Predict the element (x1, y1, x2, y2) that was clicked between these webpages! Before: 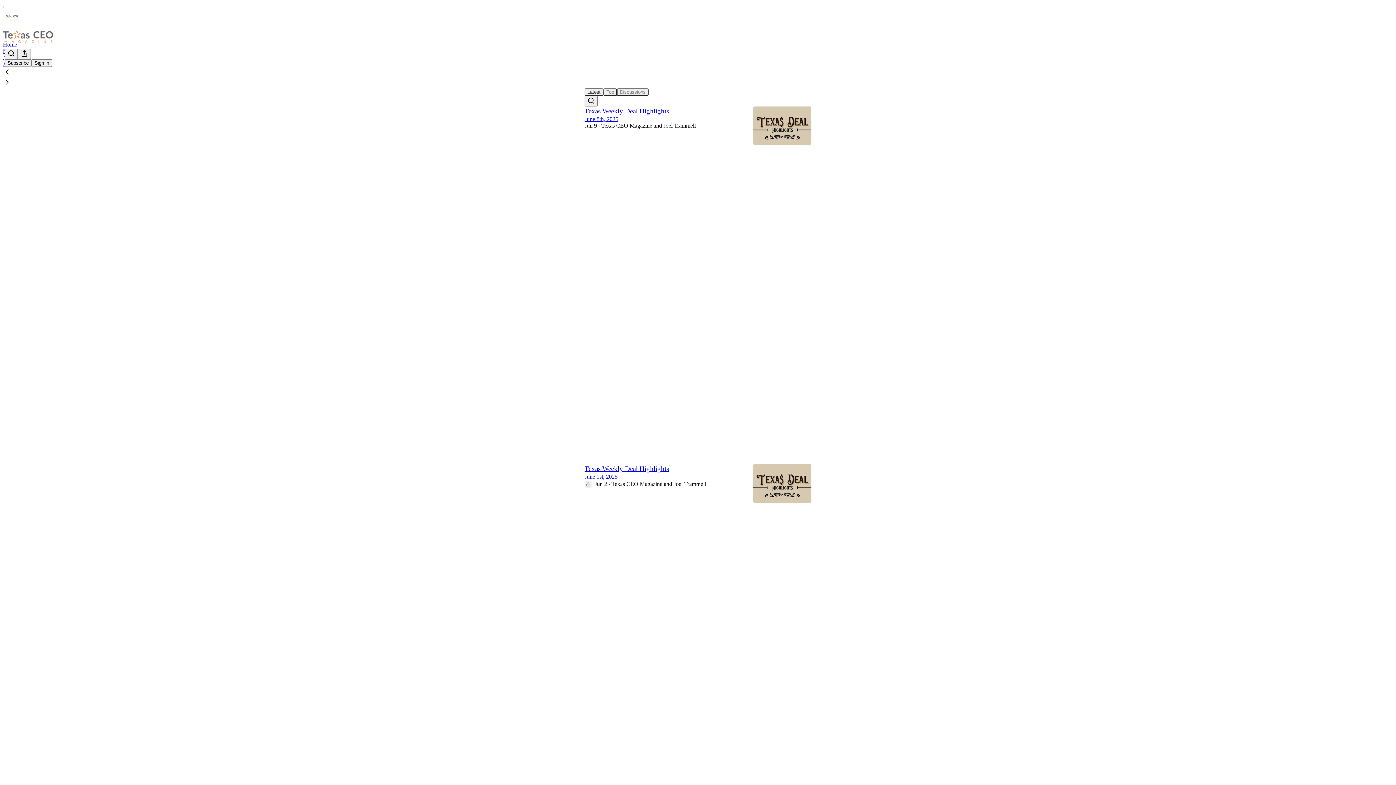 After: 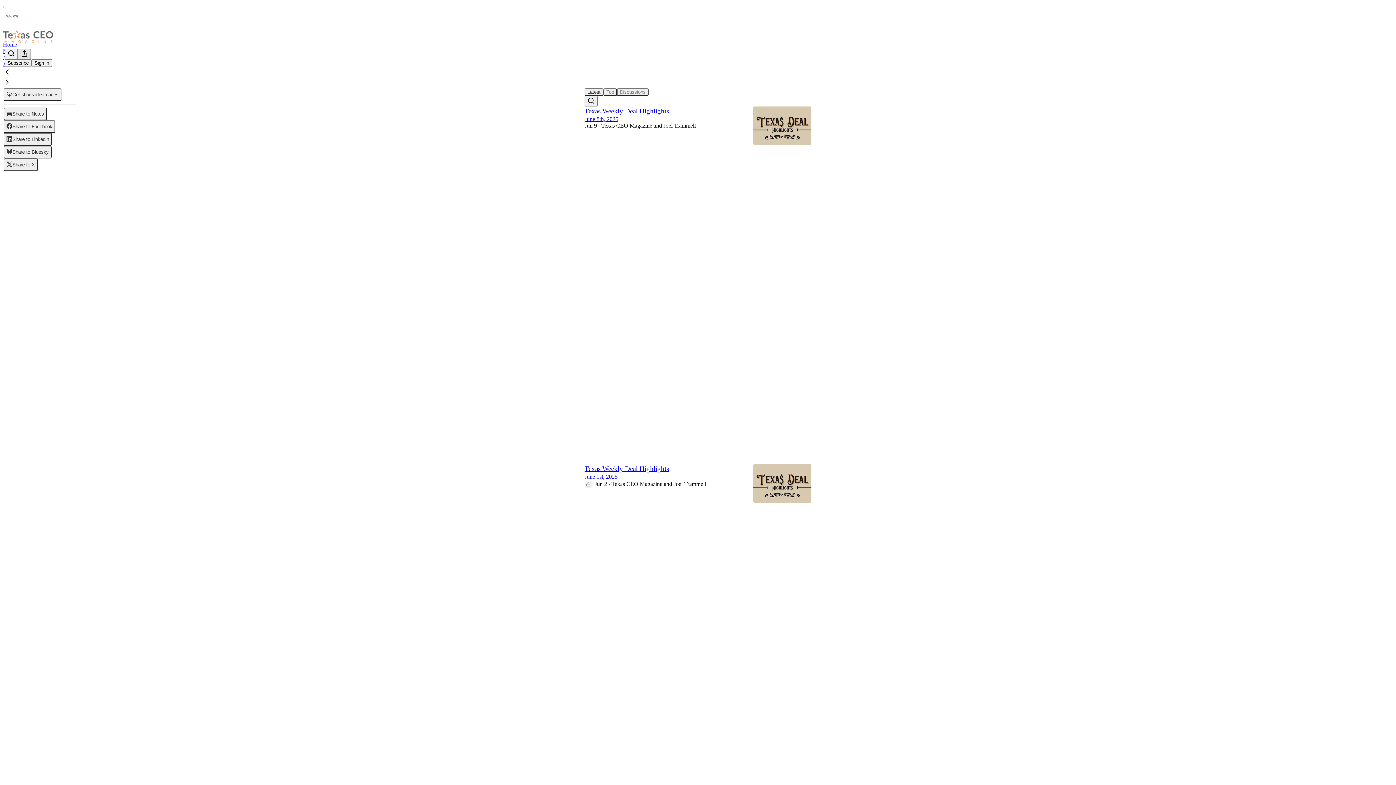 Action: label: View more bbox: (17, 48, 30, 59)